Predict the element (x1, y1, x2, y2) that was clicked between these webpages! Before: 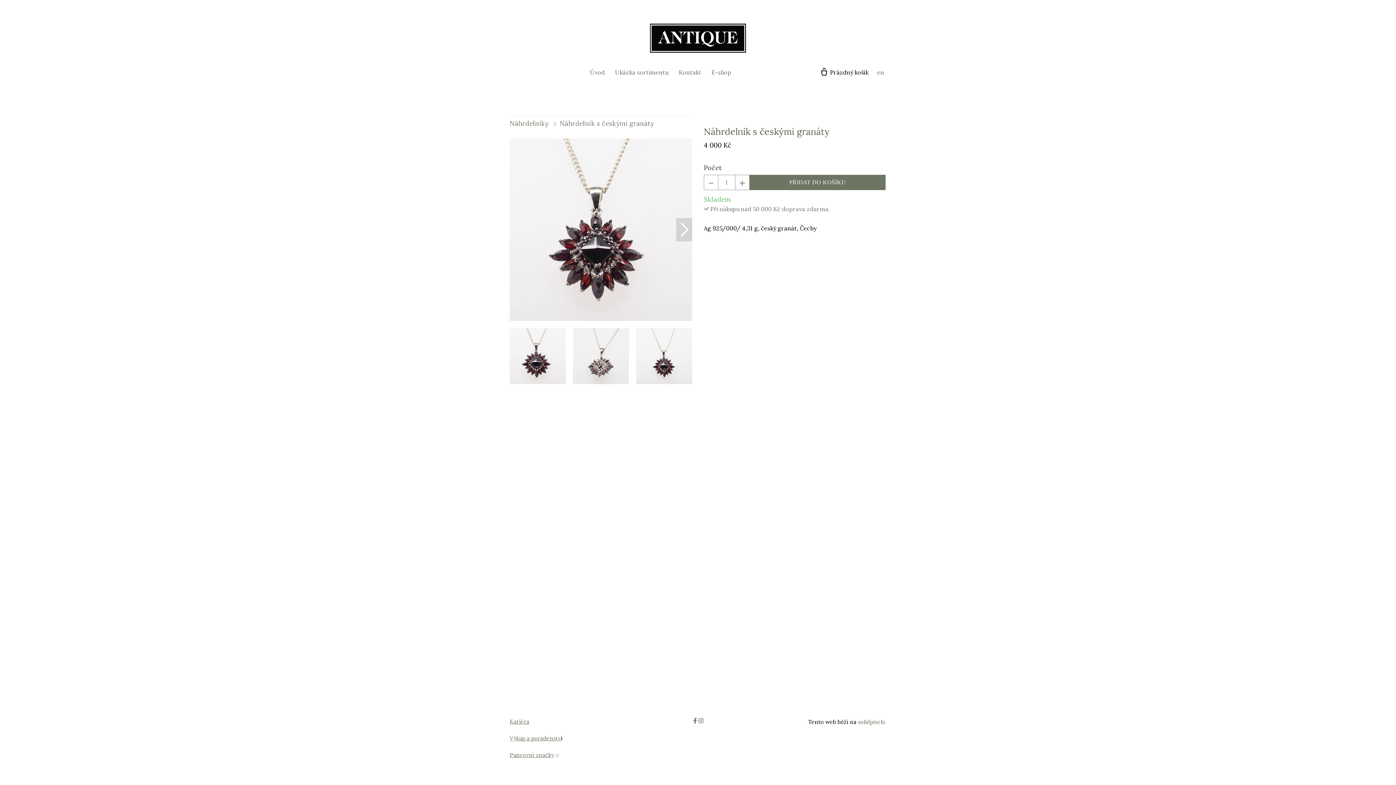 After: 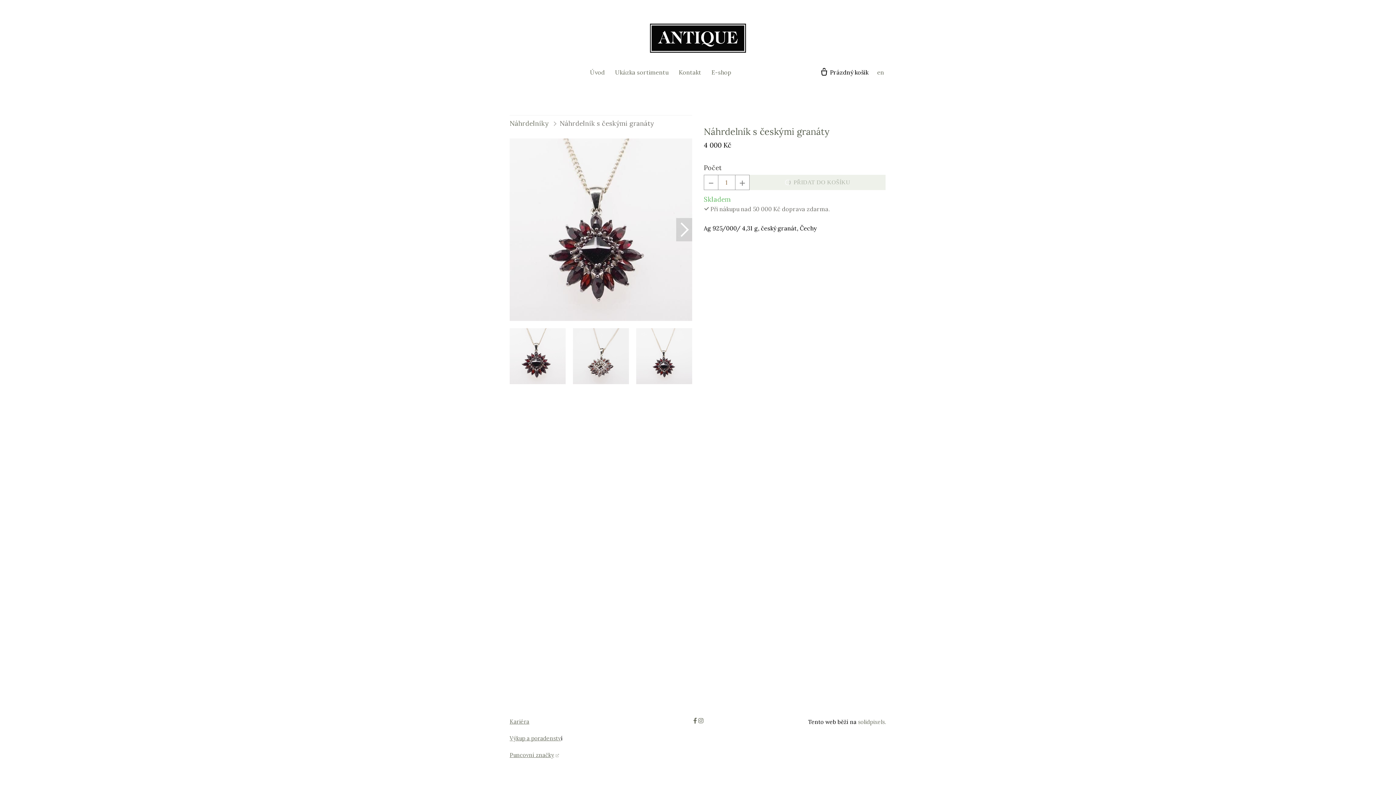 Action: bbox: (749, 174, 885, 190) label: PŘIDAT DO KOŠÍKU